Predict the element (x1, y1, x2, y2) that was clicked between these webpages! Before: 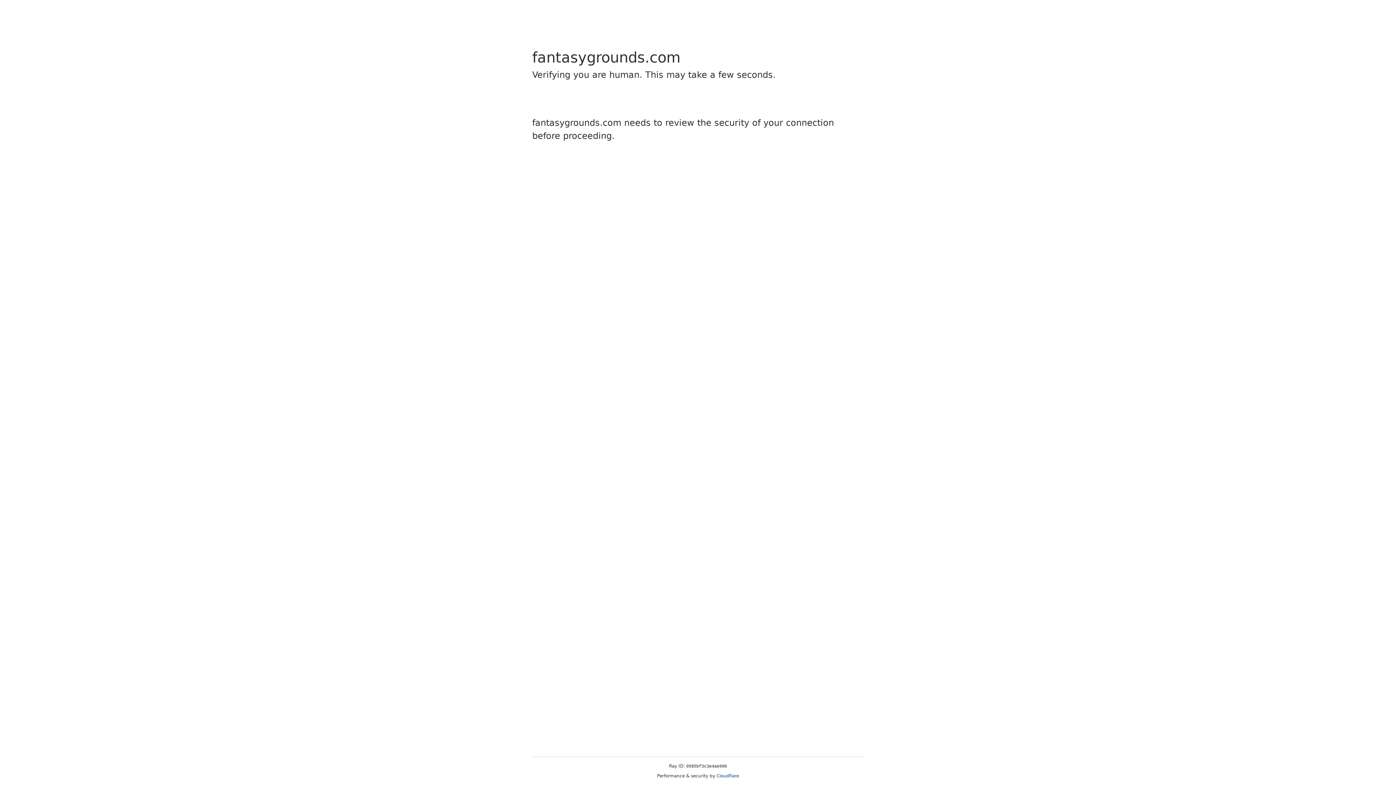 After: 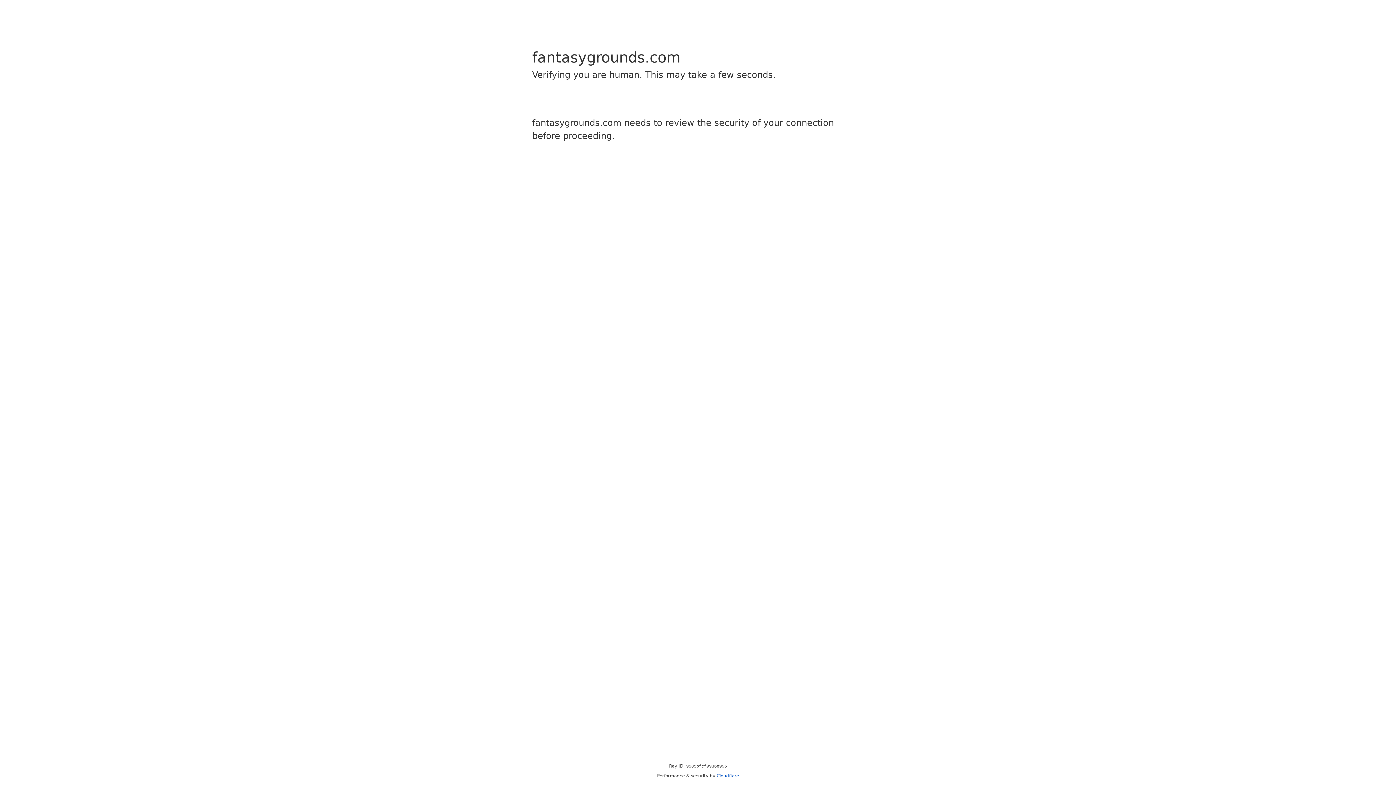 Action: label: Cloudflare bbox: (716, 773, 739, 778)